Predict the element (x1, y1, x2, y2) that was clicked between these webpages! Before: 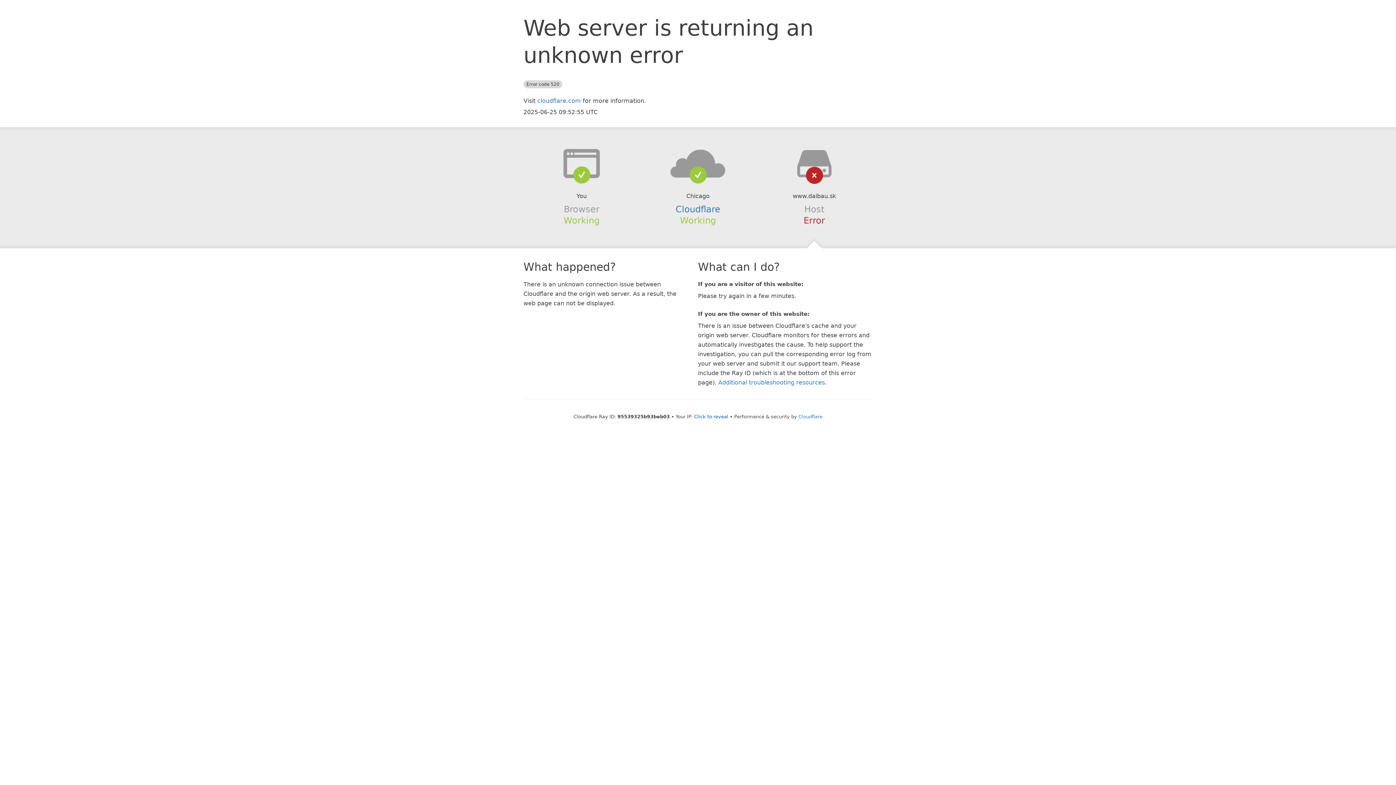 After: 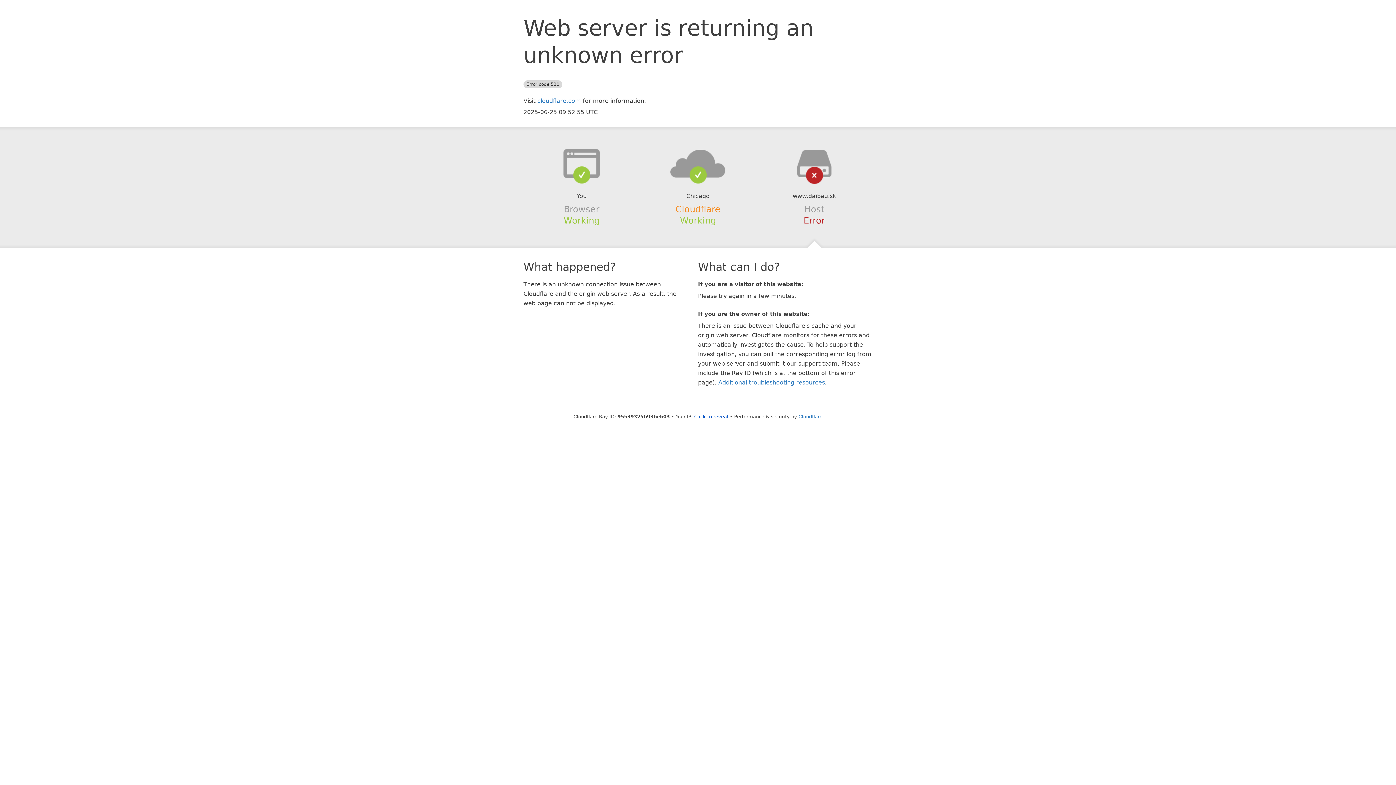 Action: label: Cloudflare bbox: (675, 204, 720, 214)